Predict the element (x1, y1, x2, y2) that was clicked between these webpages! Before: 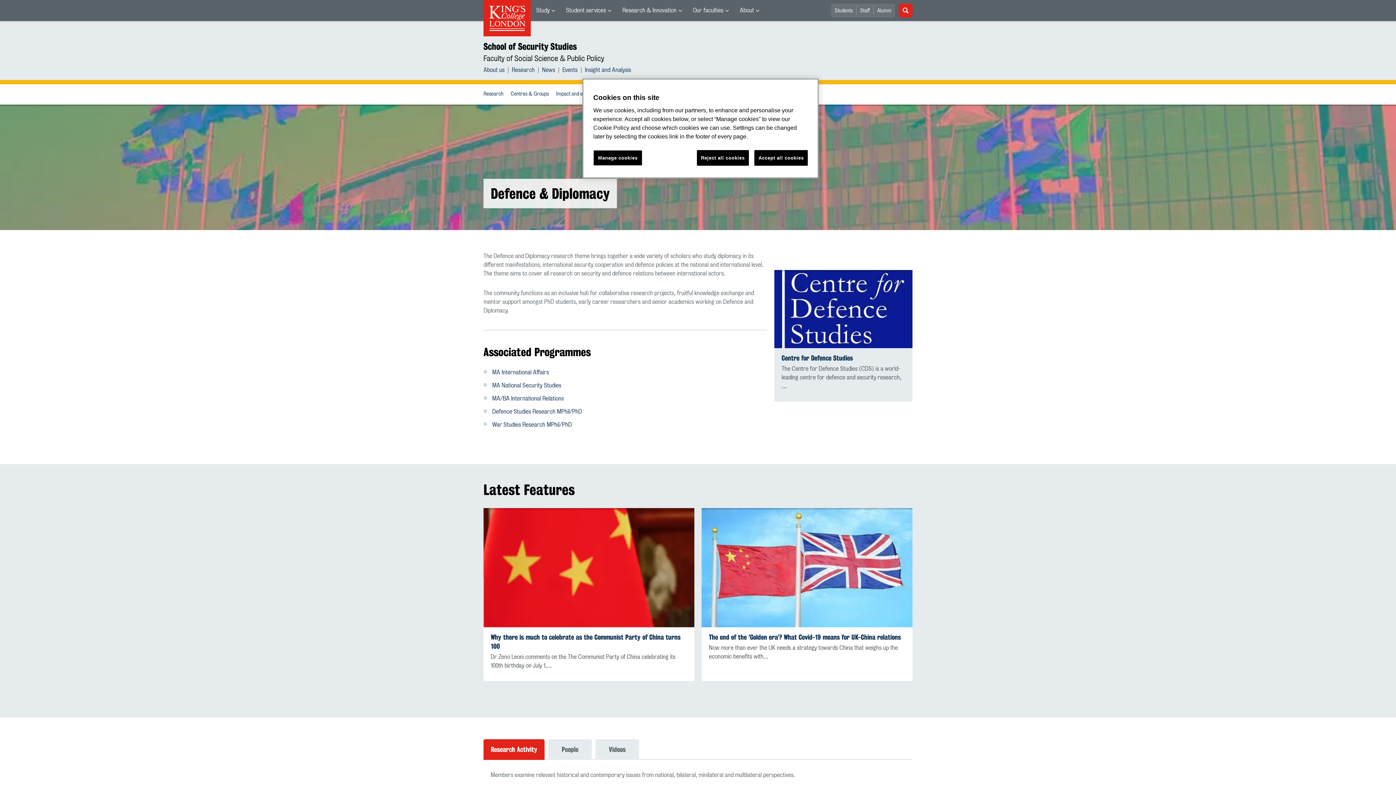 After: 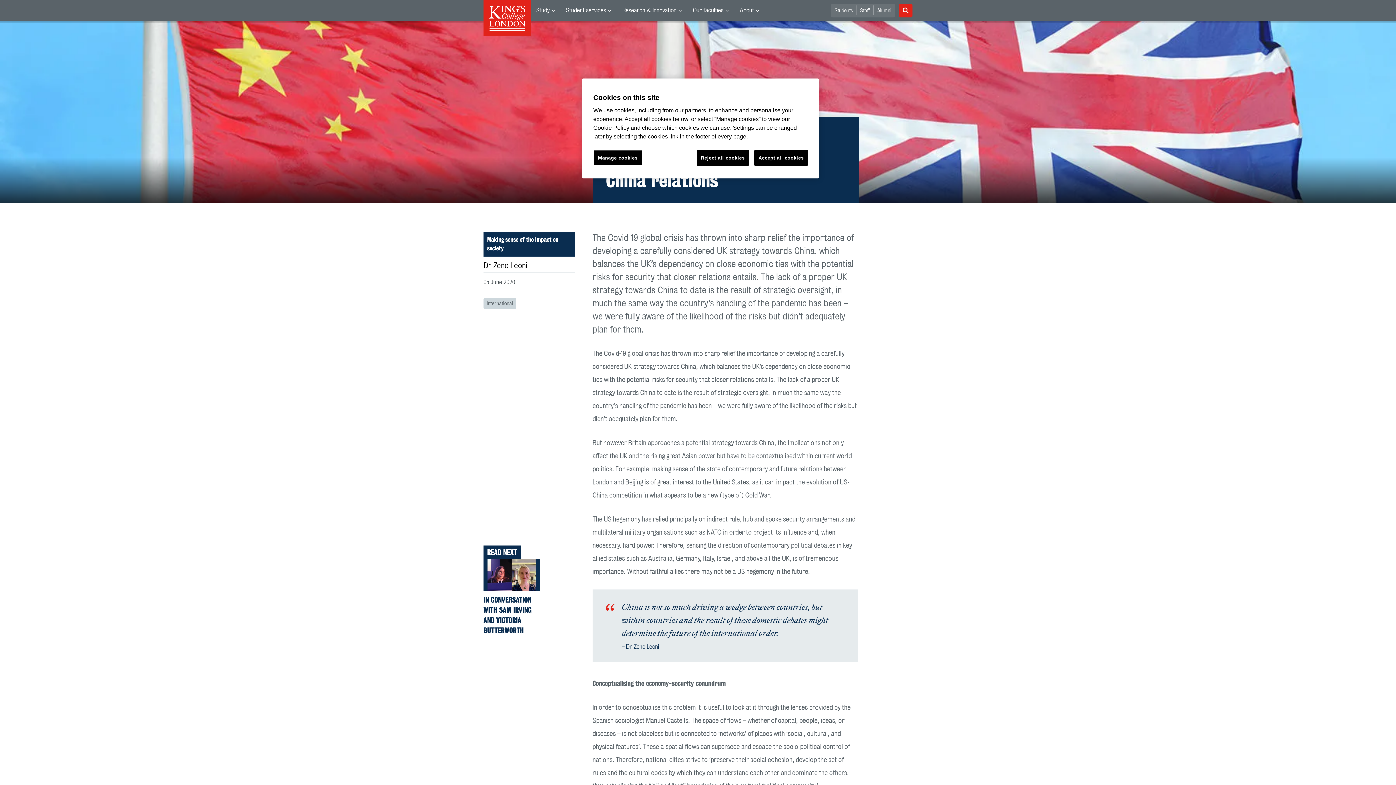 Action: bbox: (483, 508, 694, 627)